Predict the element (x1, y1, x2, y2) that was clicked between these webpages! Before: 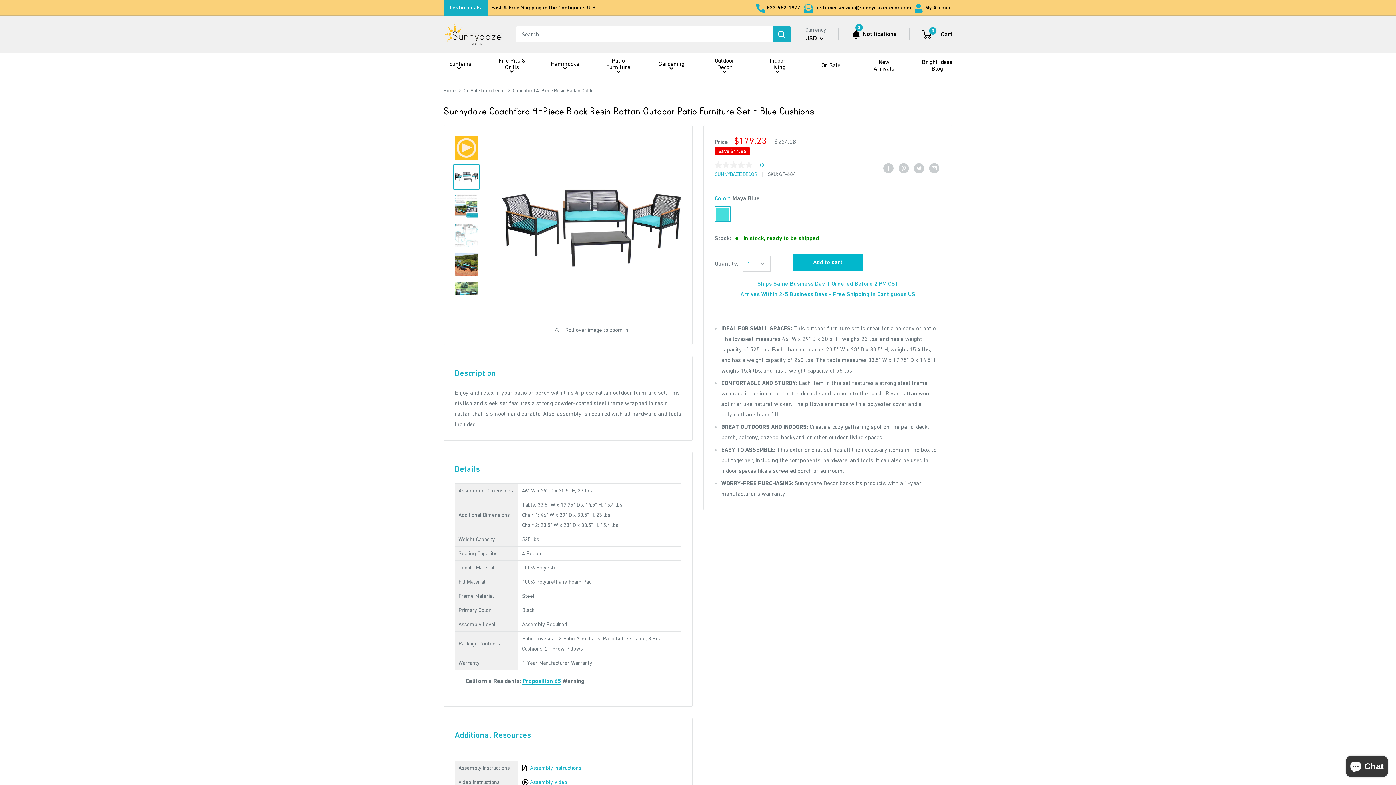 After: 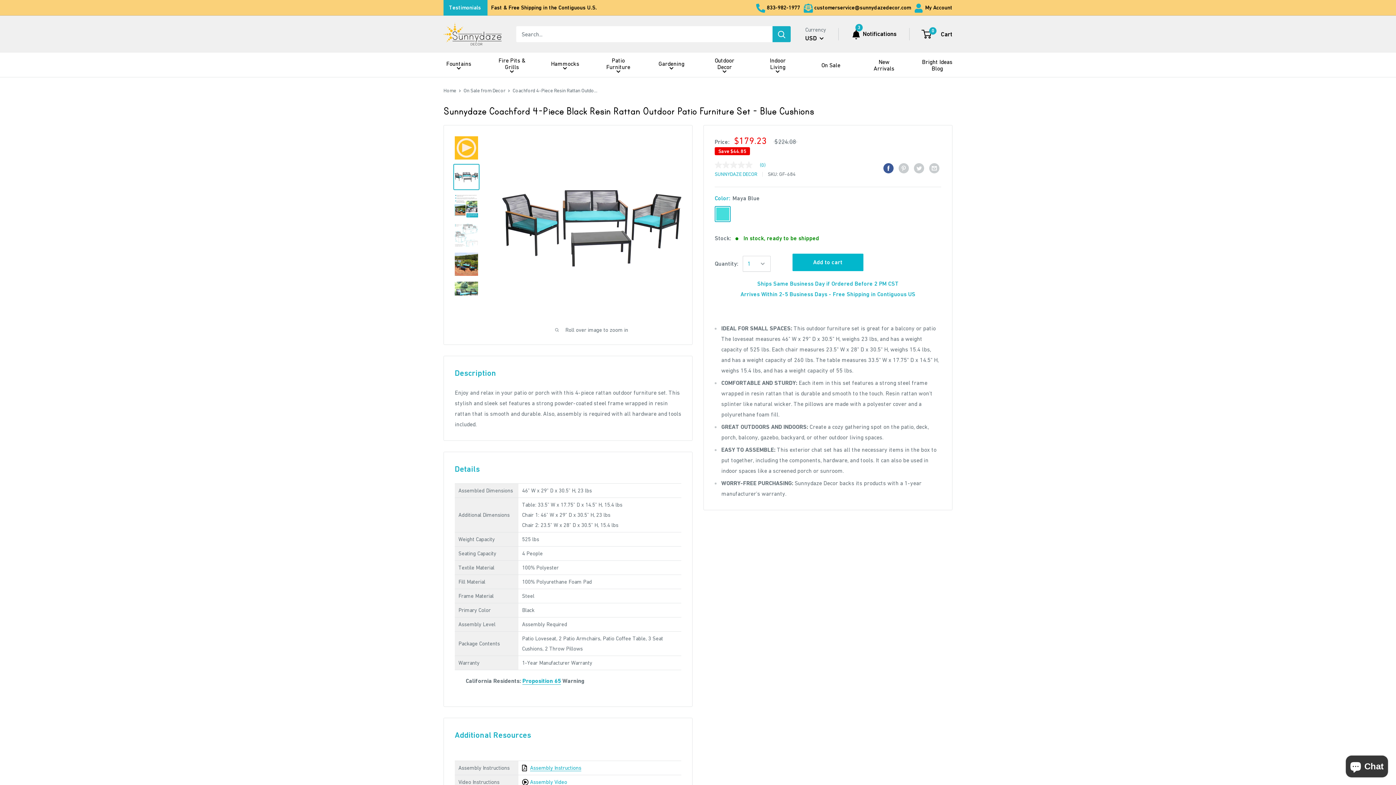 Action: bbox: (883, 162, 893, 173) label: Share on Facebook